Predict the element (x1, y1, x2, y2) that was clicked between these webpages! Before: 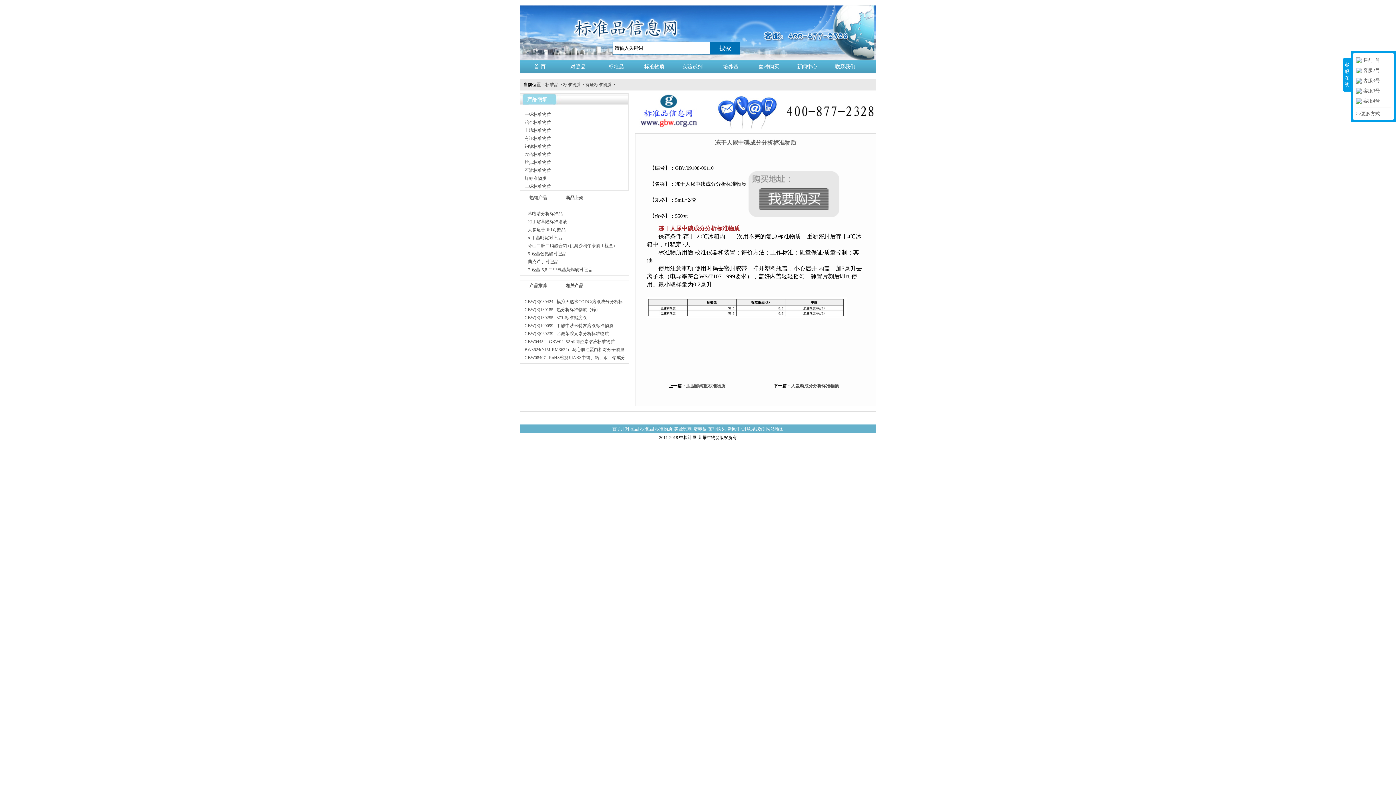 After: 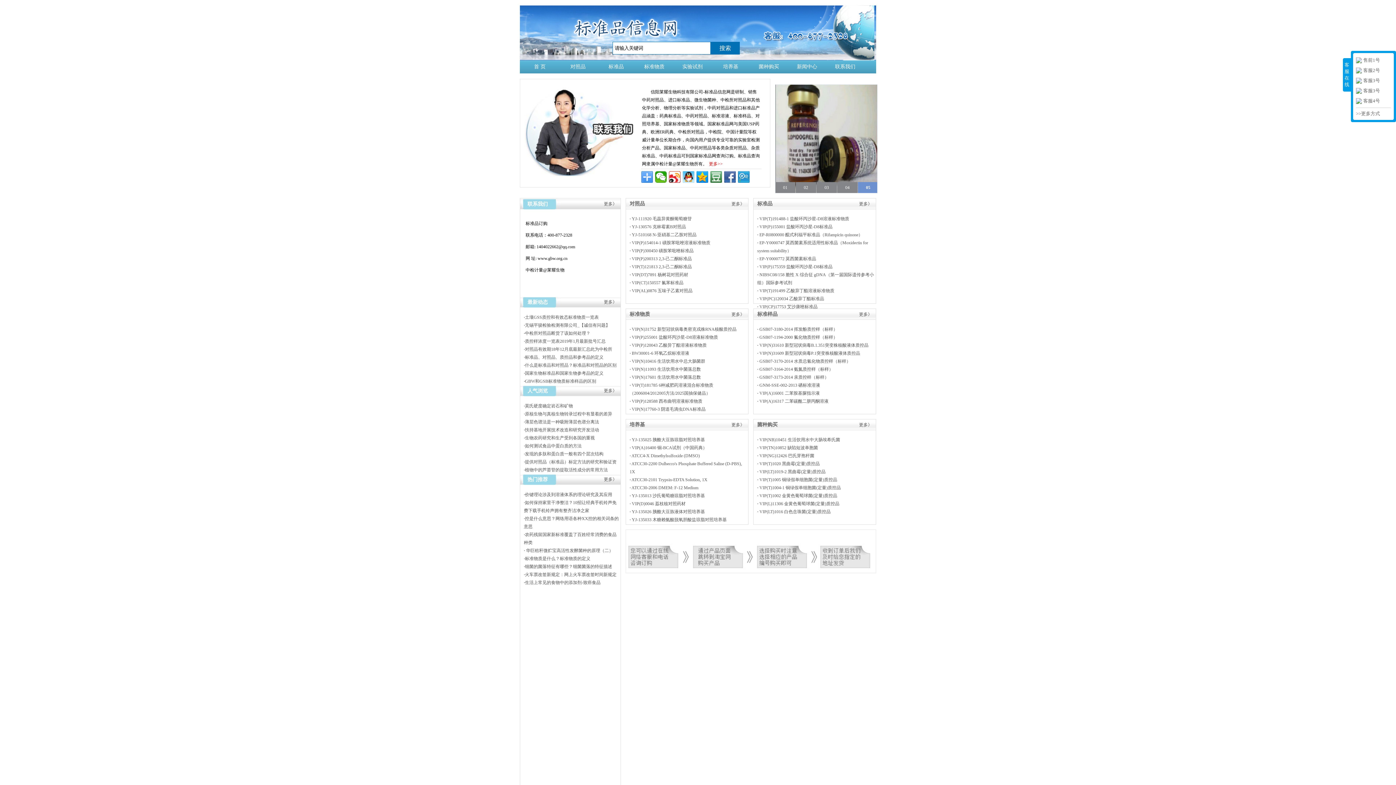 Action: bbox: (612, 426, 622, 431) label: 首 页